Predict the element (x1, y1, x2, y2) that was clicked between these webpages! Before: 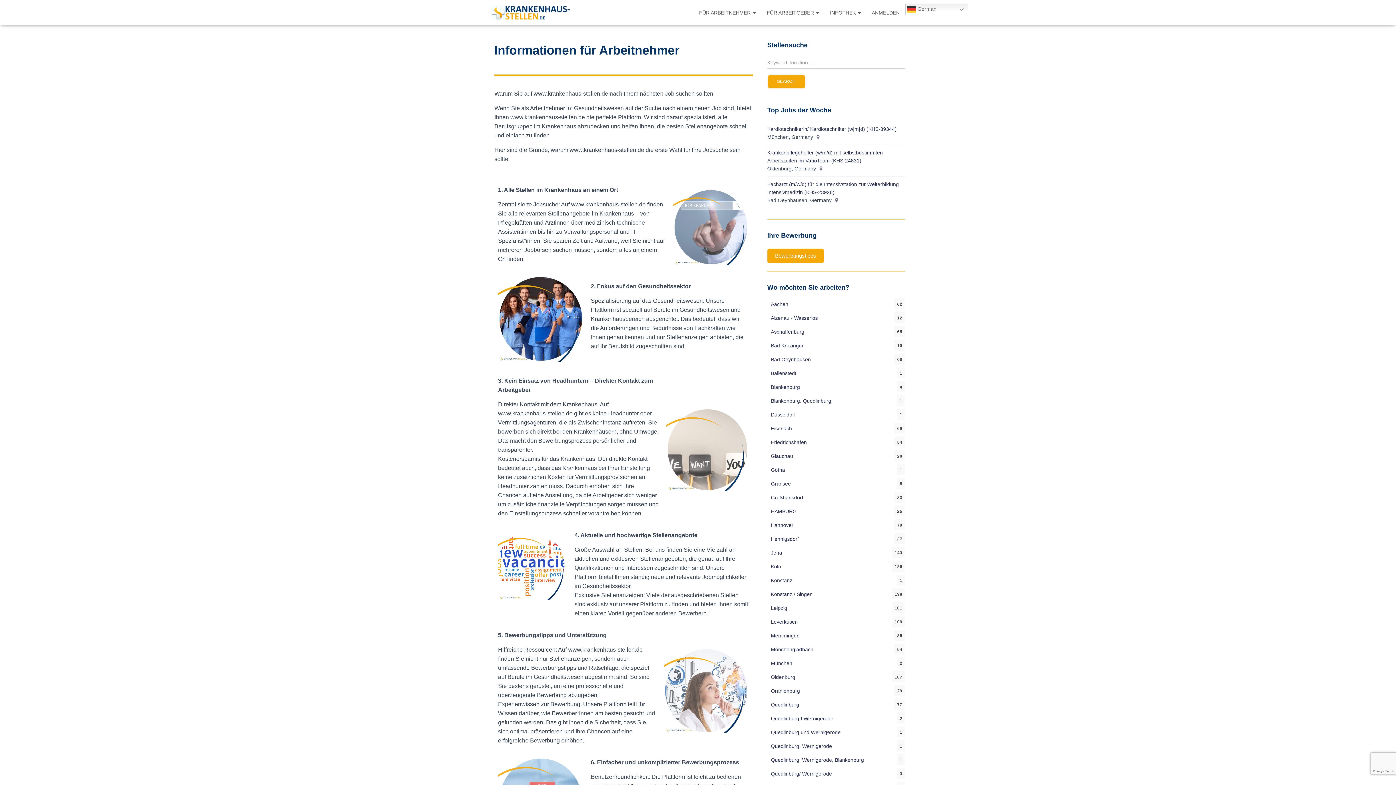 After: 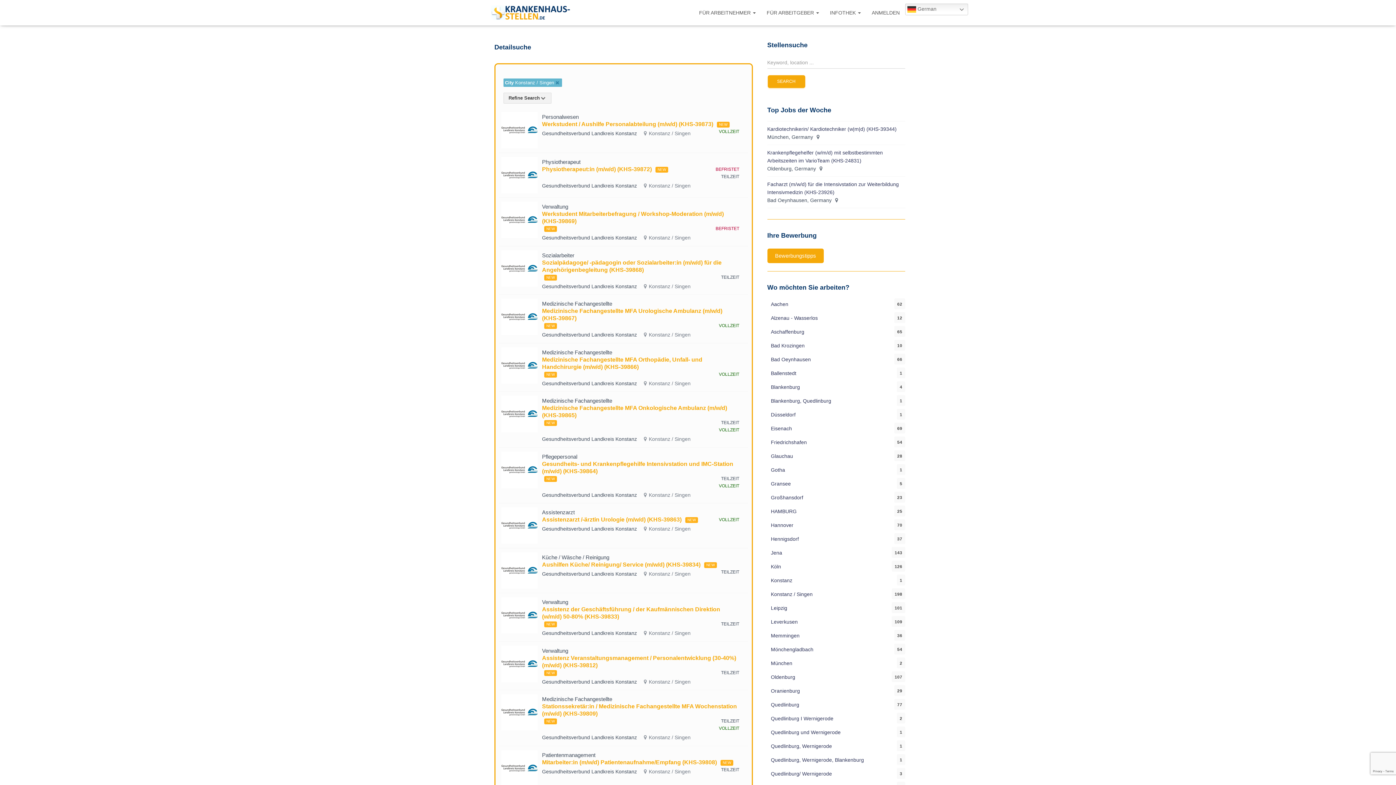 Action: label: Konstanz / Singen bbox: (771, 591, 812, 597)